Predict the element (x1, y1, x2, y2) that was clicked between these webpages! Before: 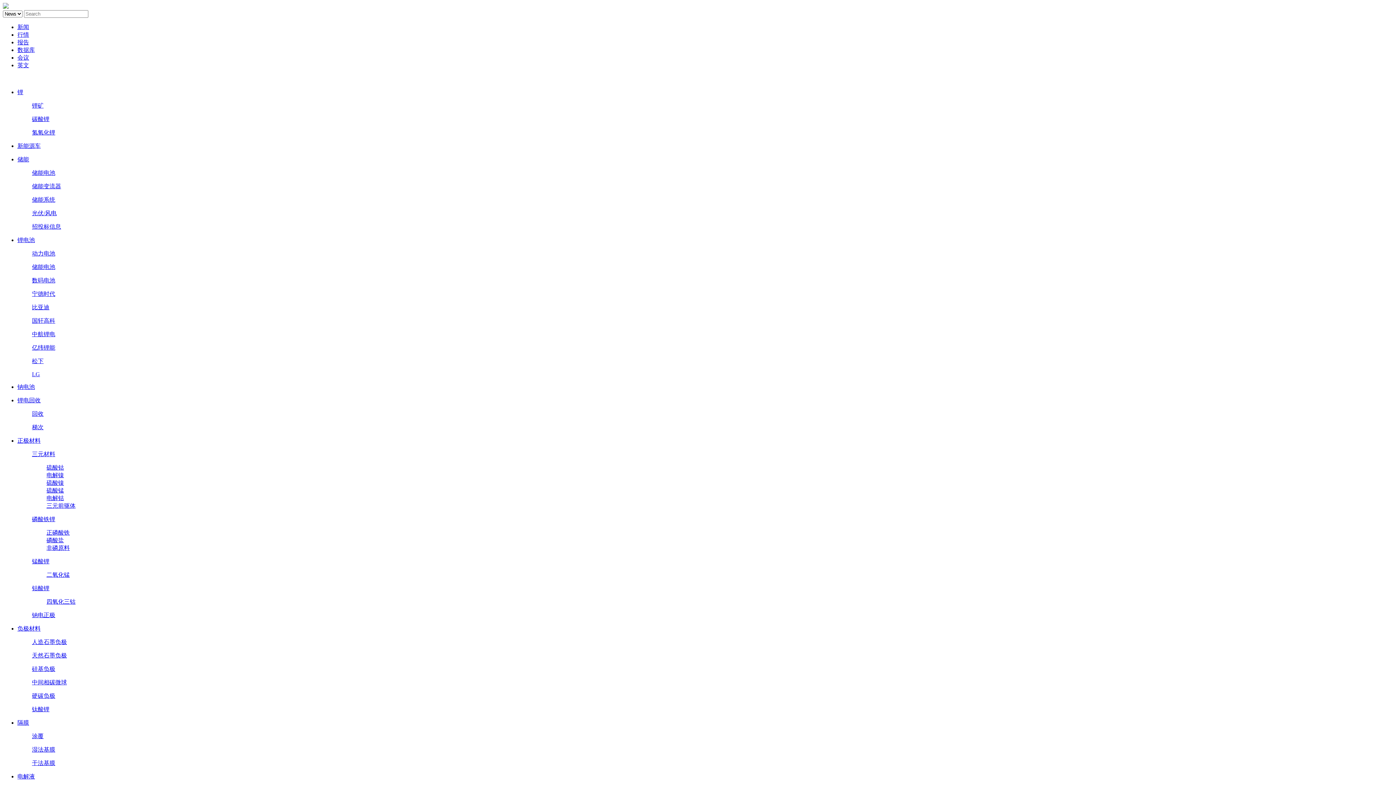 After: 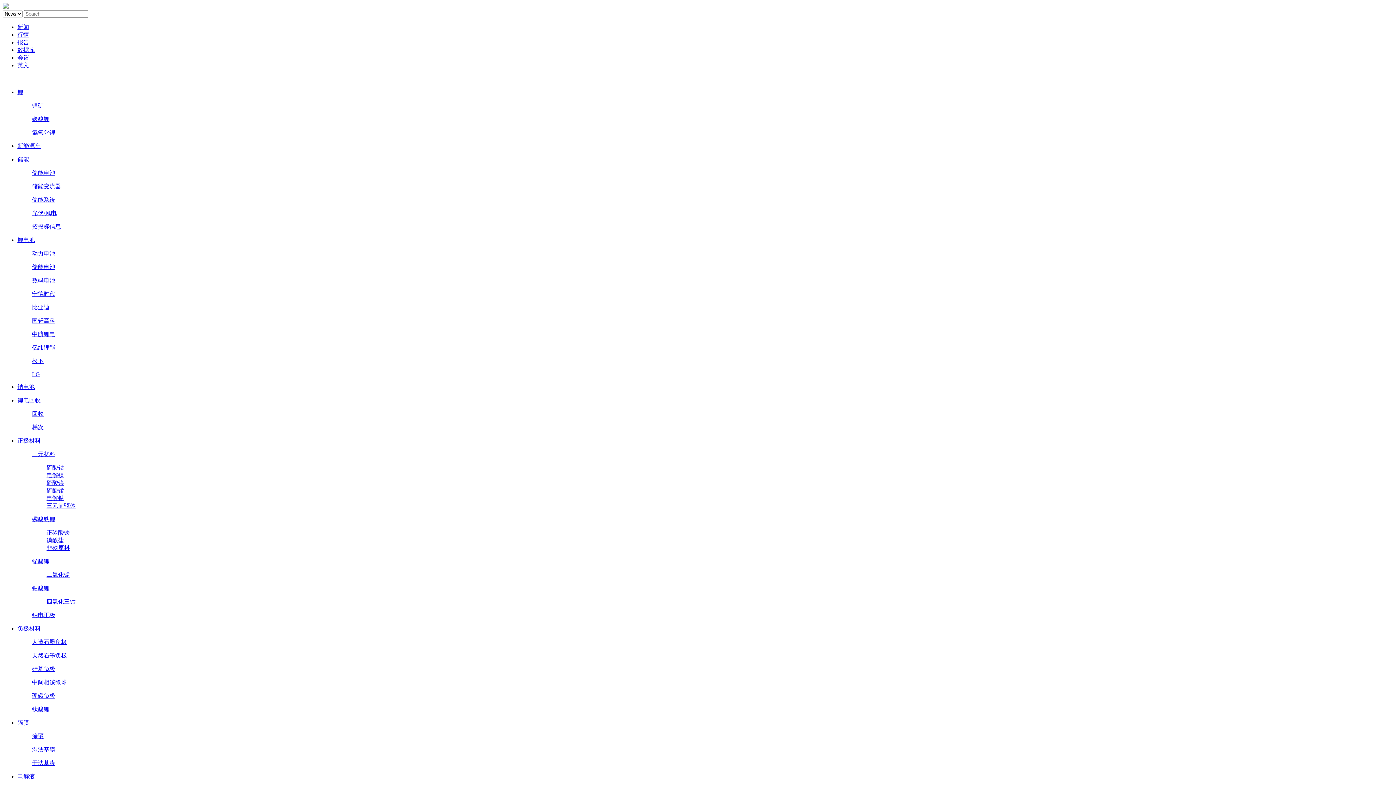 Action: bbox: (46, 598, 75, 605) label: 四氧化三钴